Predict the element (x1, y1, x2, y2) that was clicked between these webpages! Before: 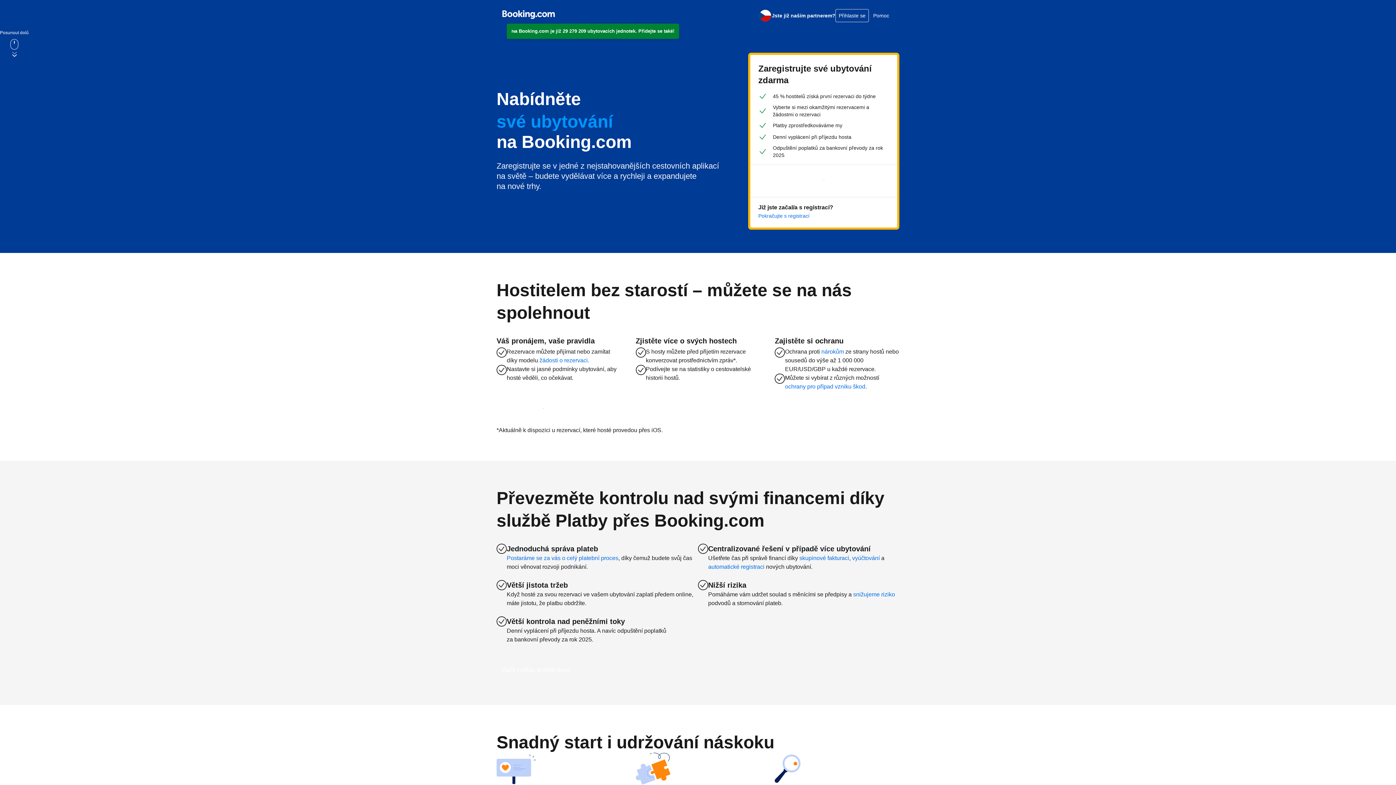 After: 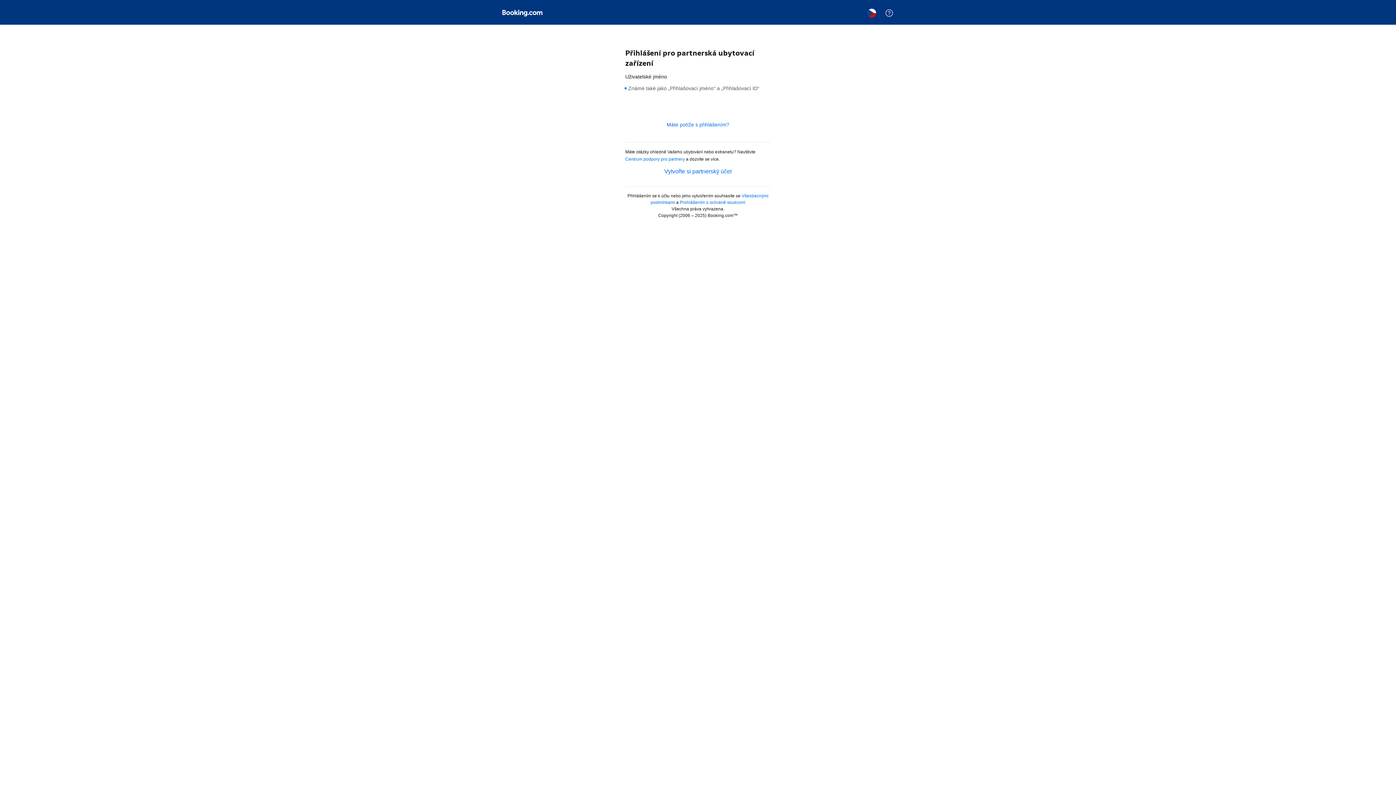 Action: bbox: (758, 212, 809, 219) label: Pokračujte s registrací